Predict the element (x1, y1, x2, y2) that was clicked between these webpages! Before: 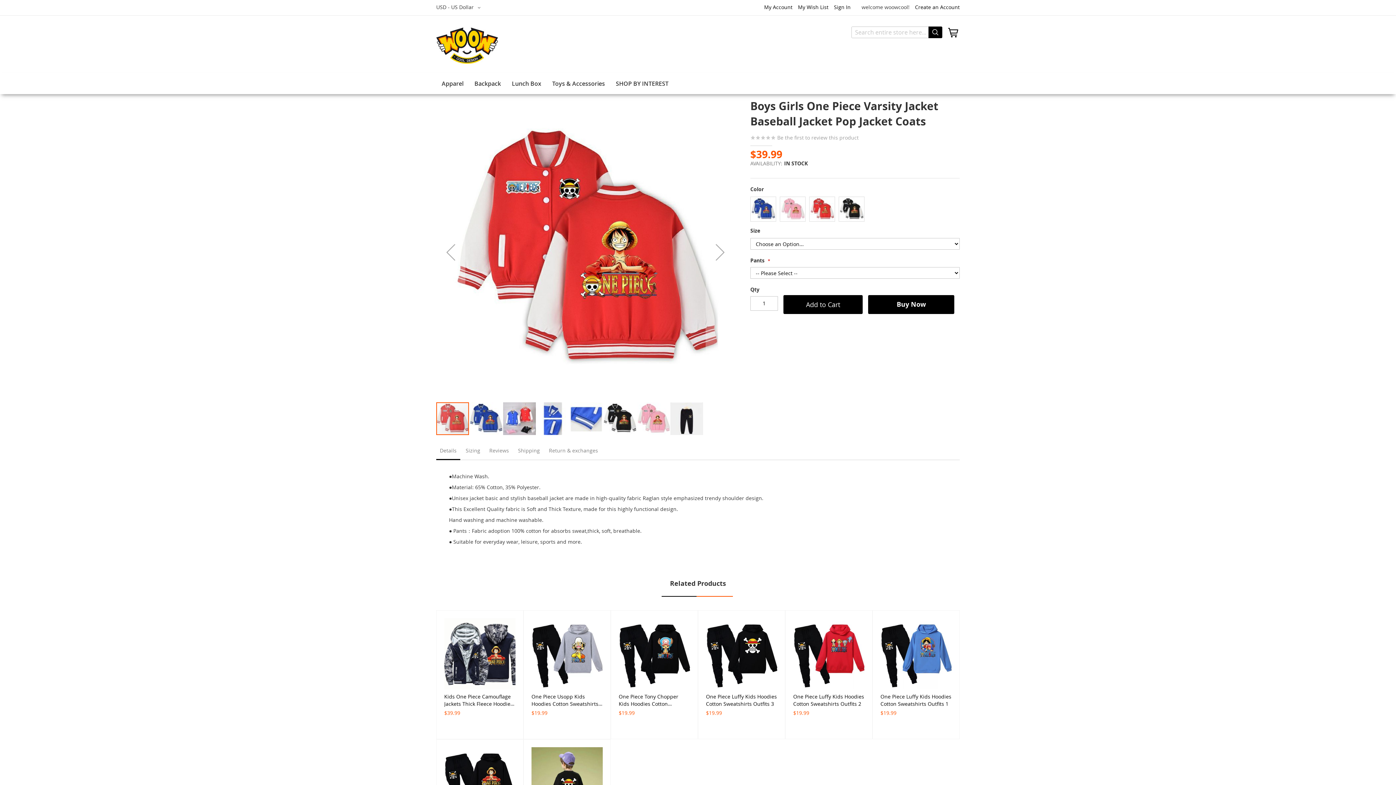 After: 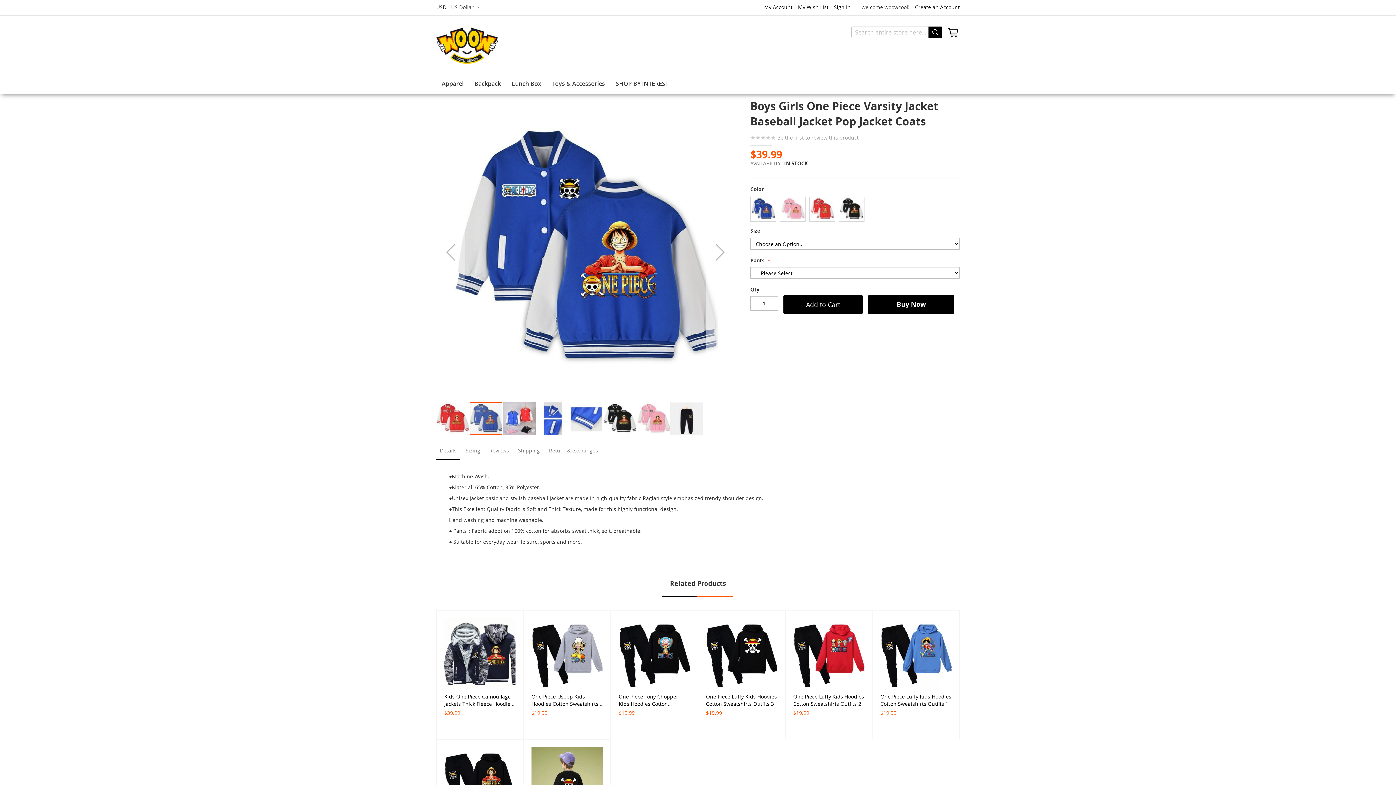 Action: label: Next bbox: (705, 103, 734, 401)